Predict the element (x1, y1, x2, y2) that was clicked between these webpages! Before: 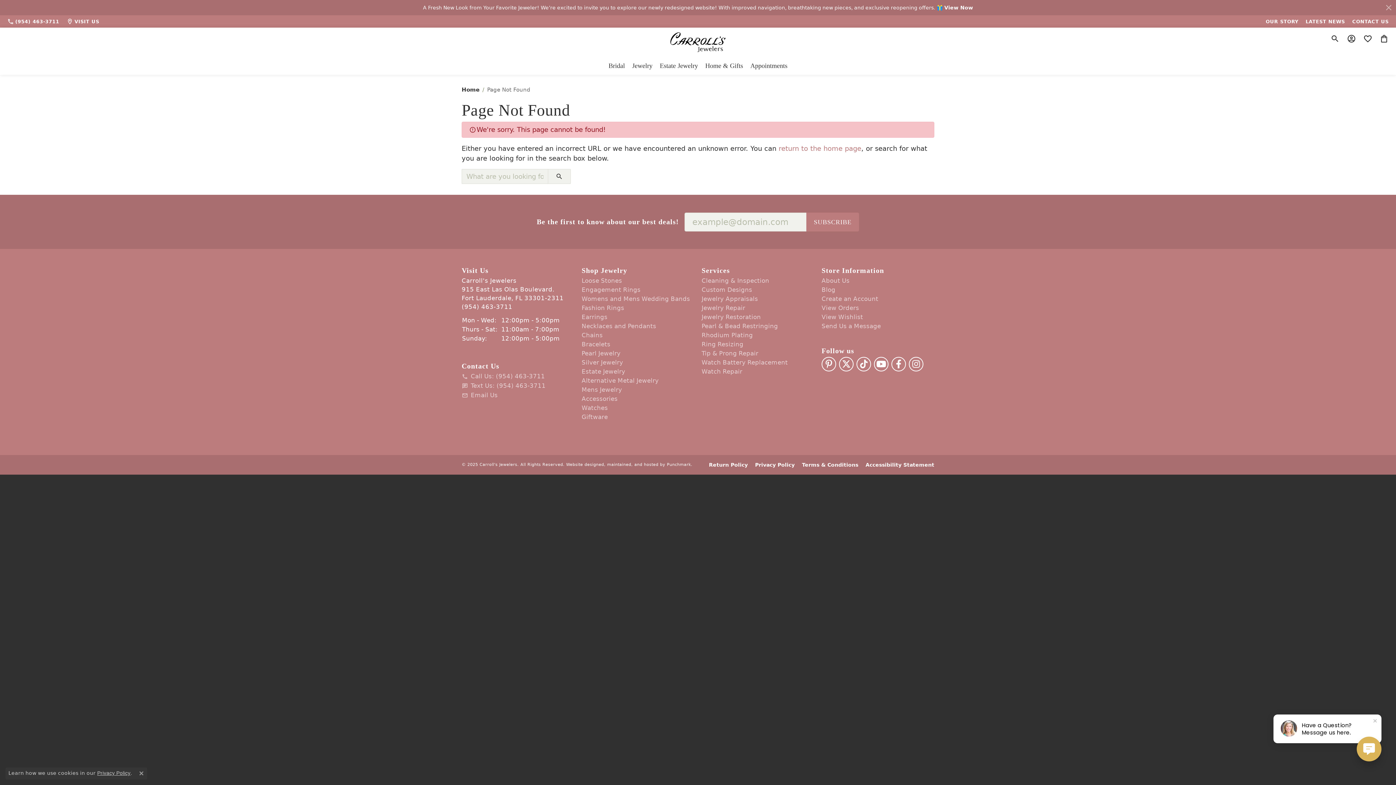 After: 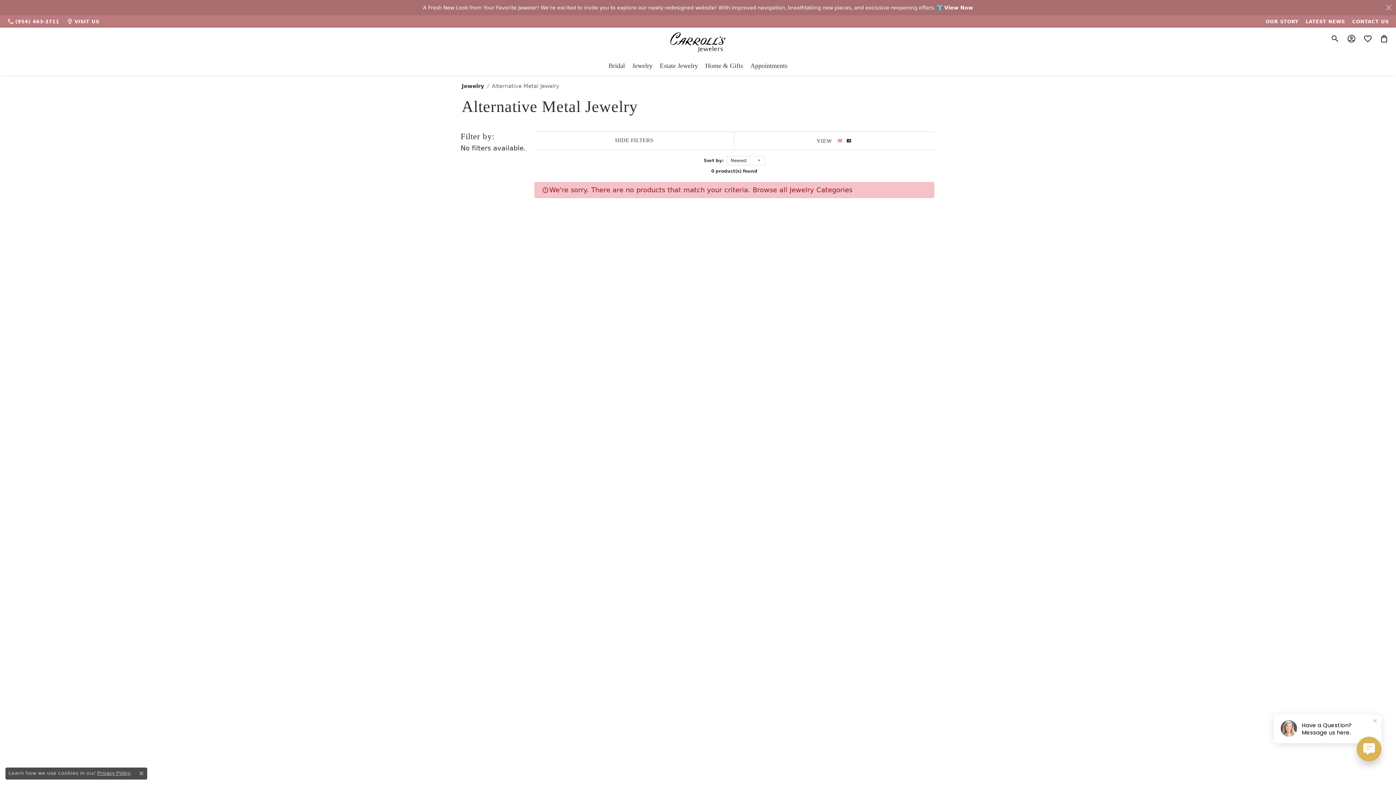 Action: label: Alternative Metal Jewelry bbox: (581, 377, 694, 383)